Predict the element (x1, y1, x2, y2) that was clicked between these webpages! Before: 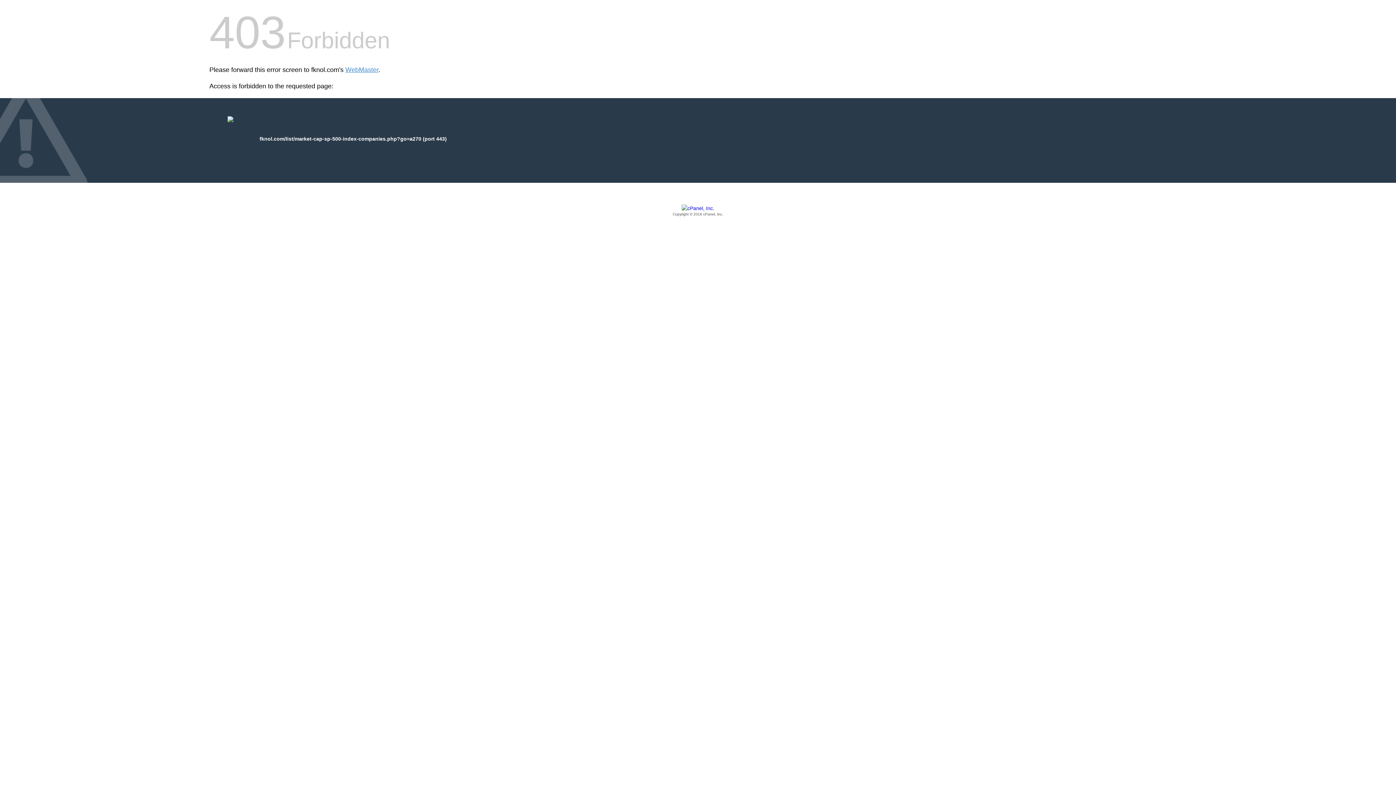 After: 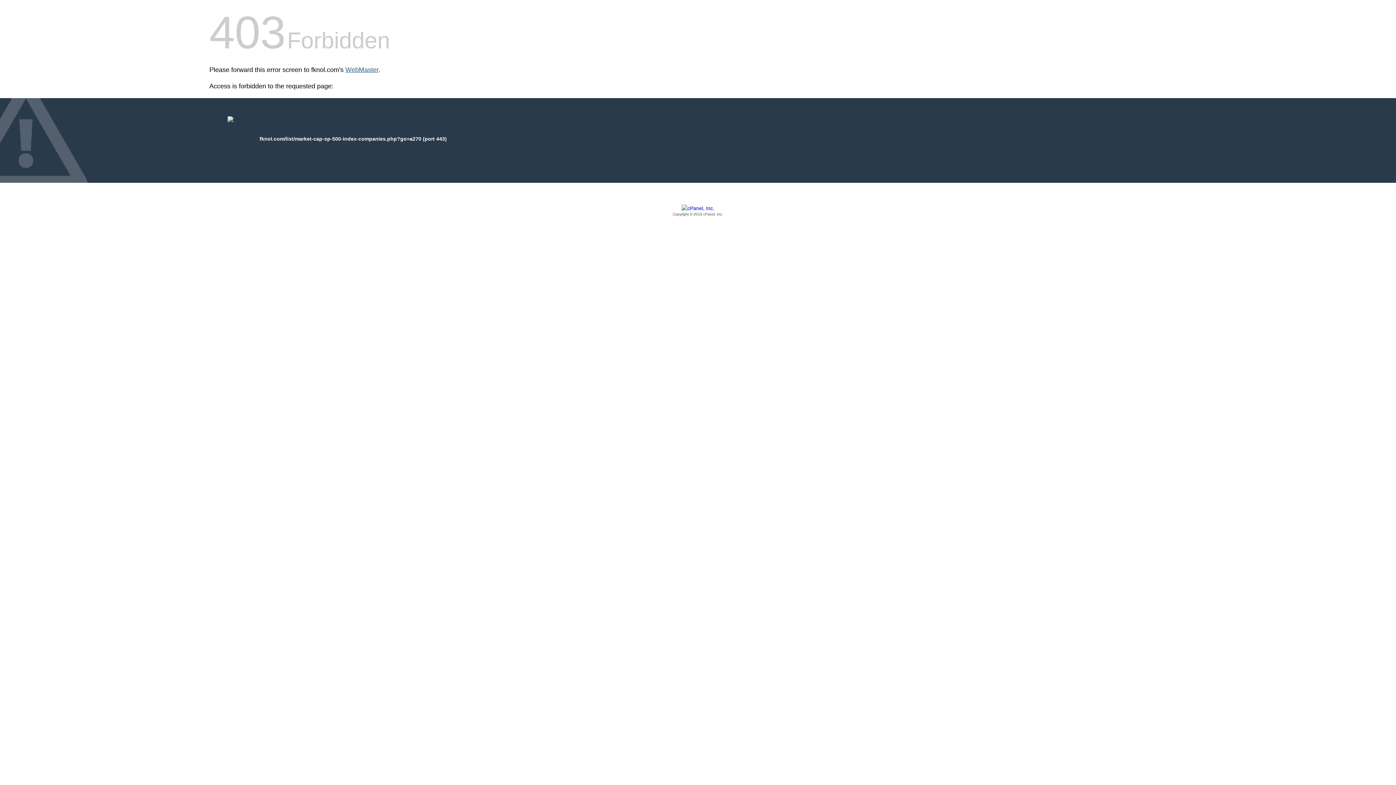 Action: bbox: (345, 66, 378, 73) label: WebMaster